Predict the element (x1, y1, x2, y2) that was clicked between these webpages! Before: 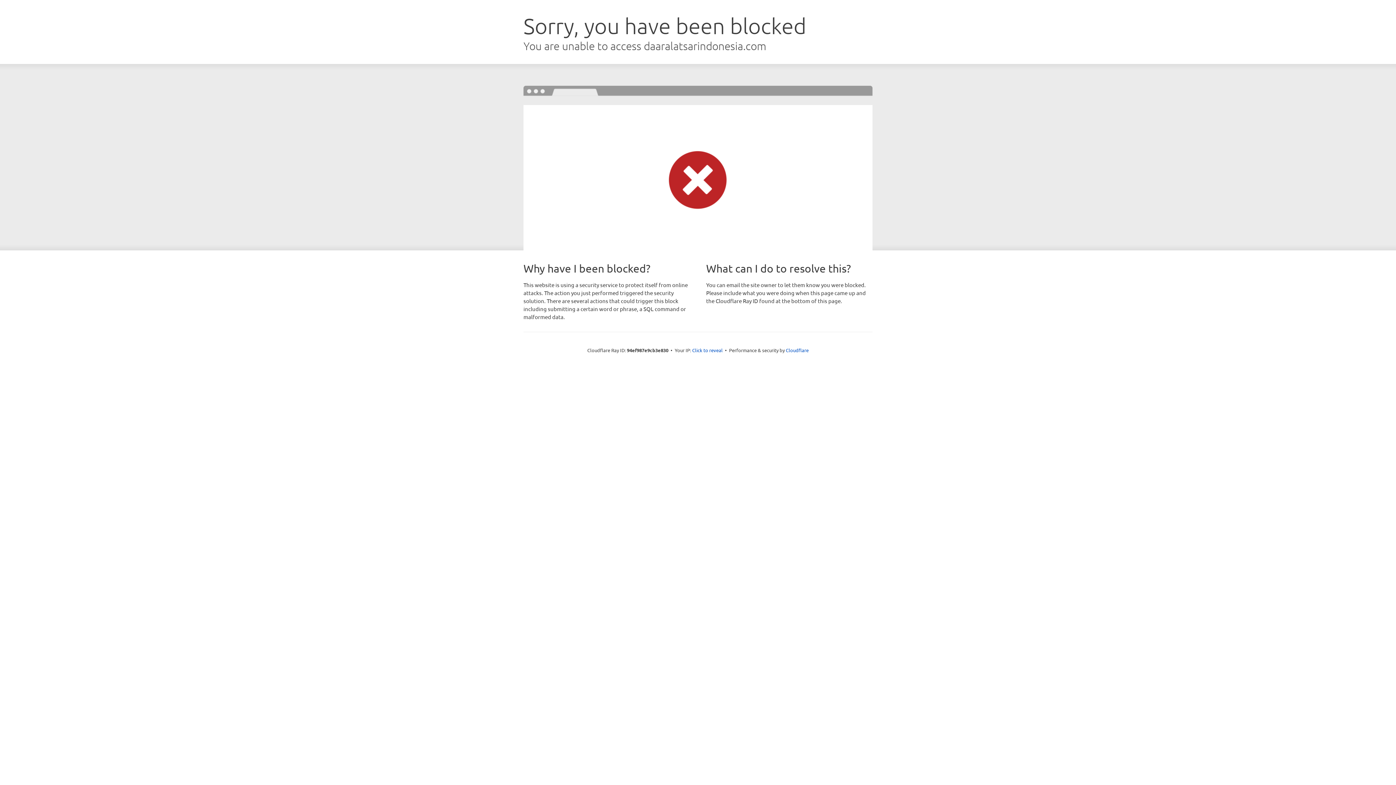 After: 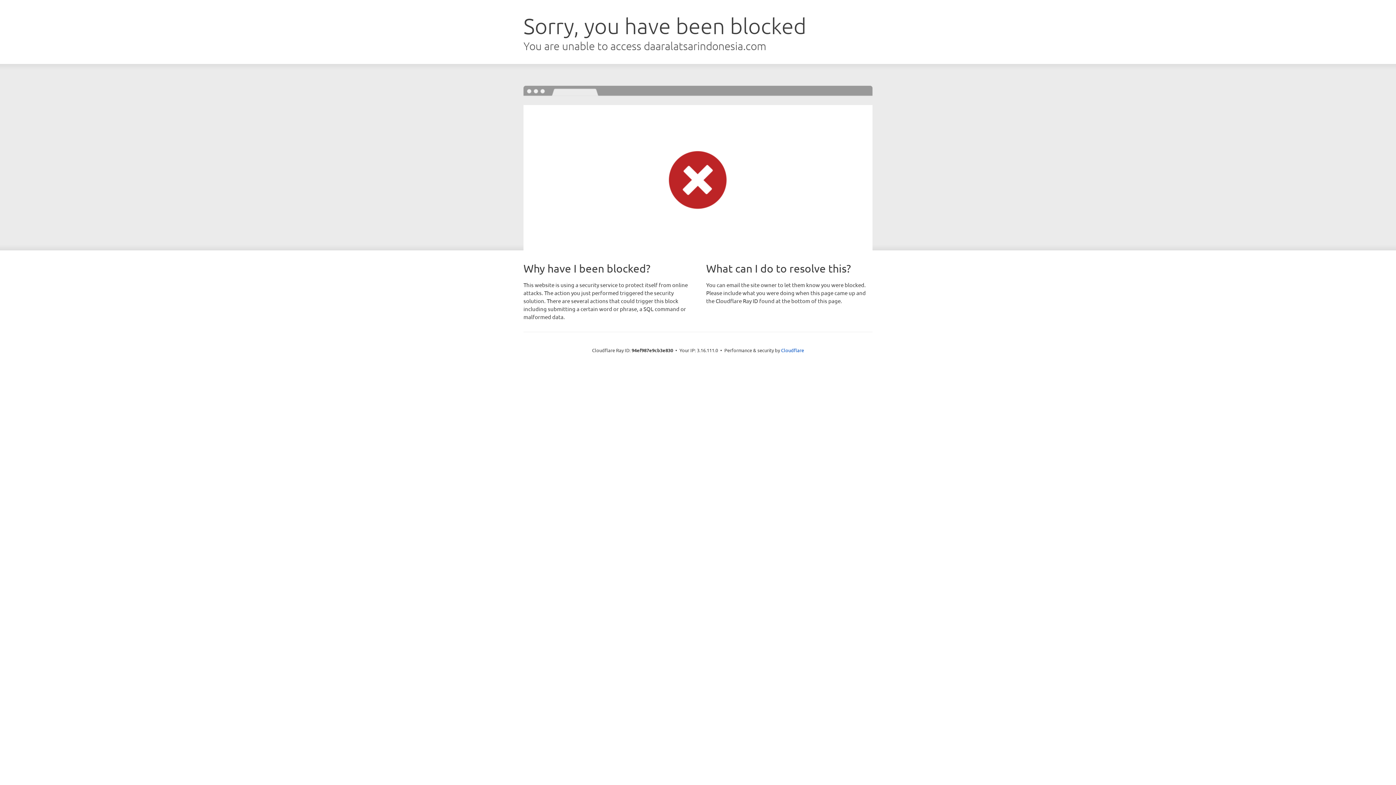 Action: bbox: (692, 346, 722, 353) label: Click to reveal